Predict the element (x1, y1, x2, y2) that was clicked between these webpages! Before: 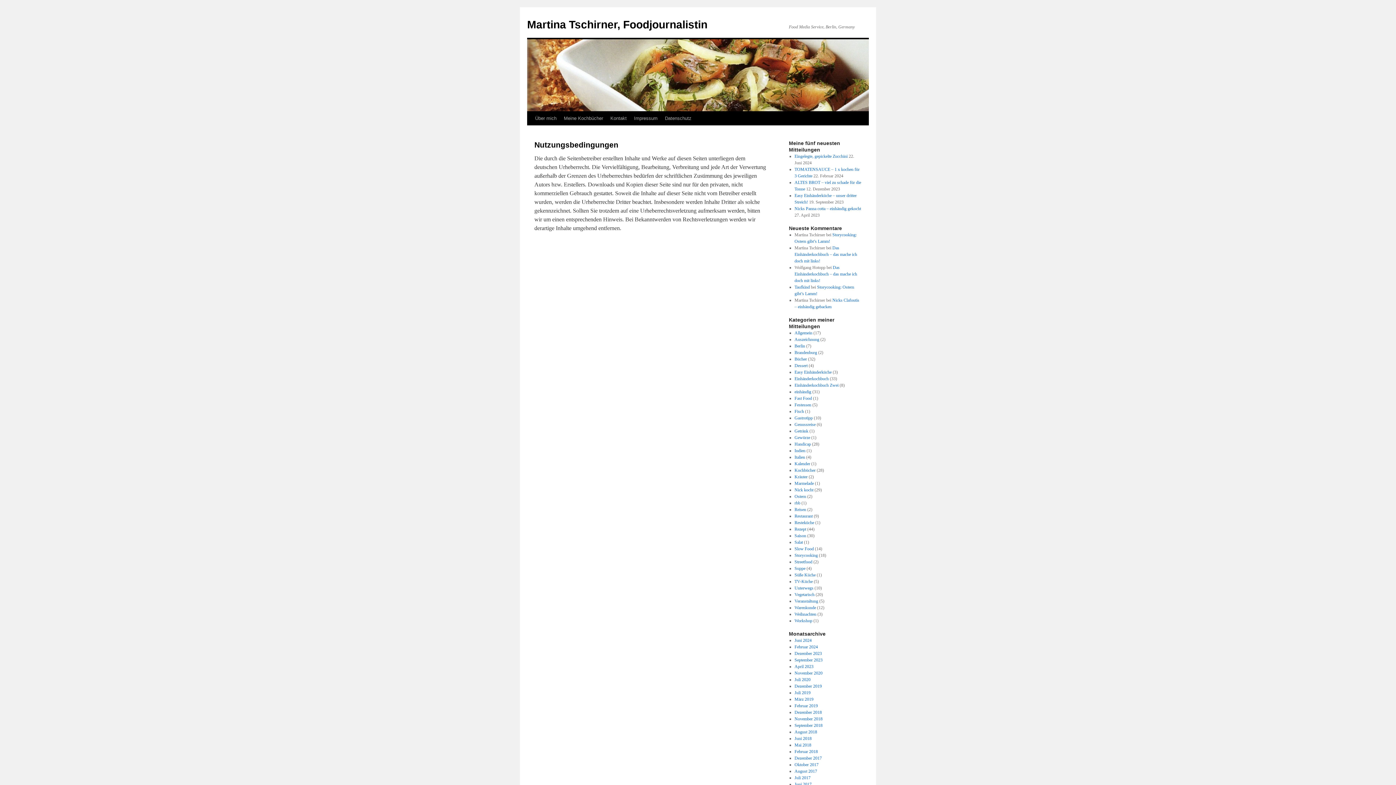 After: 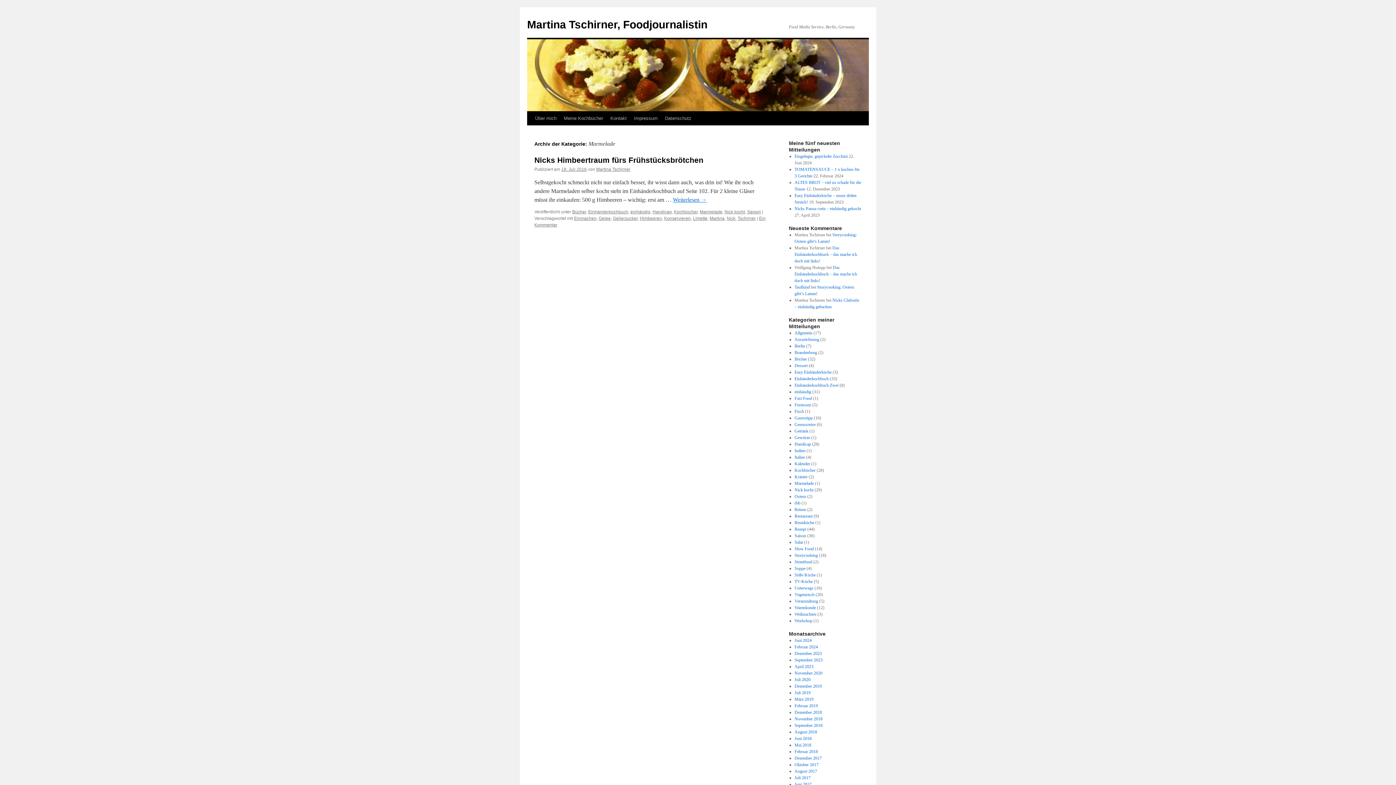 Action: label: Marmelade bbox: (794, 481, 814, 486)